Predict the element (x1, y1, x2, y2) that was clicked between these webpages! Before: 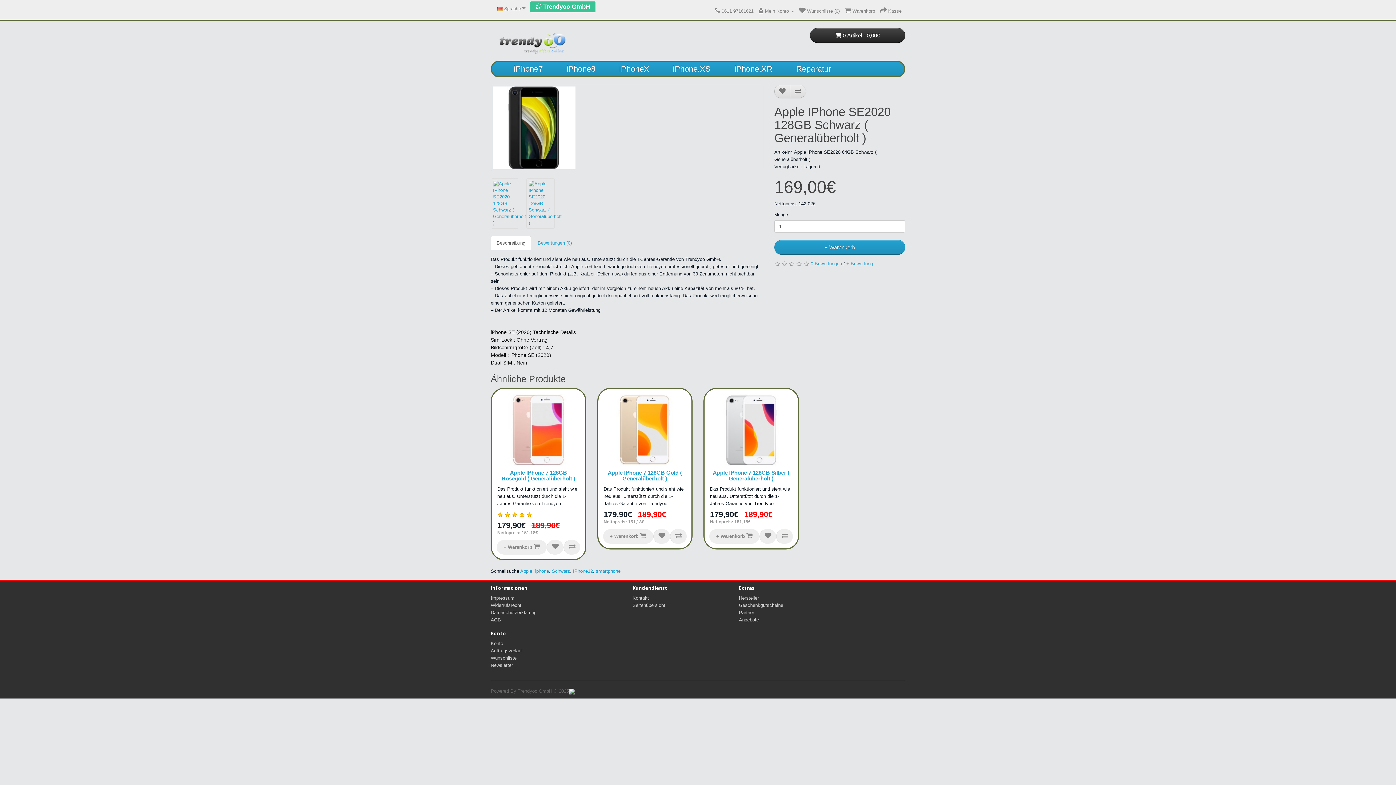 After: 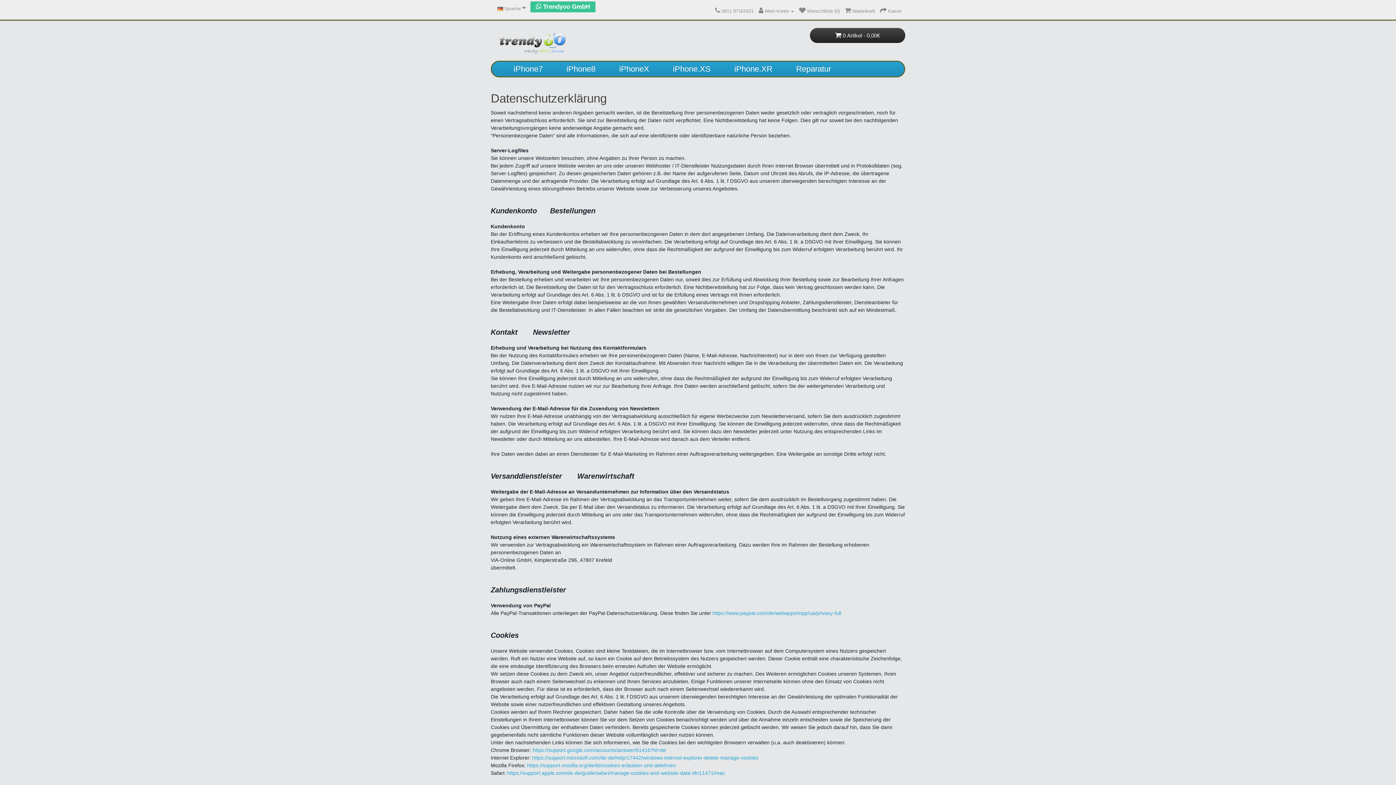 Action: bbox: (490, 610, 536, 615) label: Datenschutzerklärung